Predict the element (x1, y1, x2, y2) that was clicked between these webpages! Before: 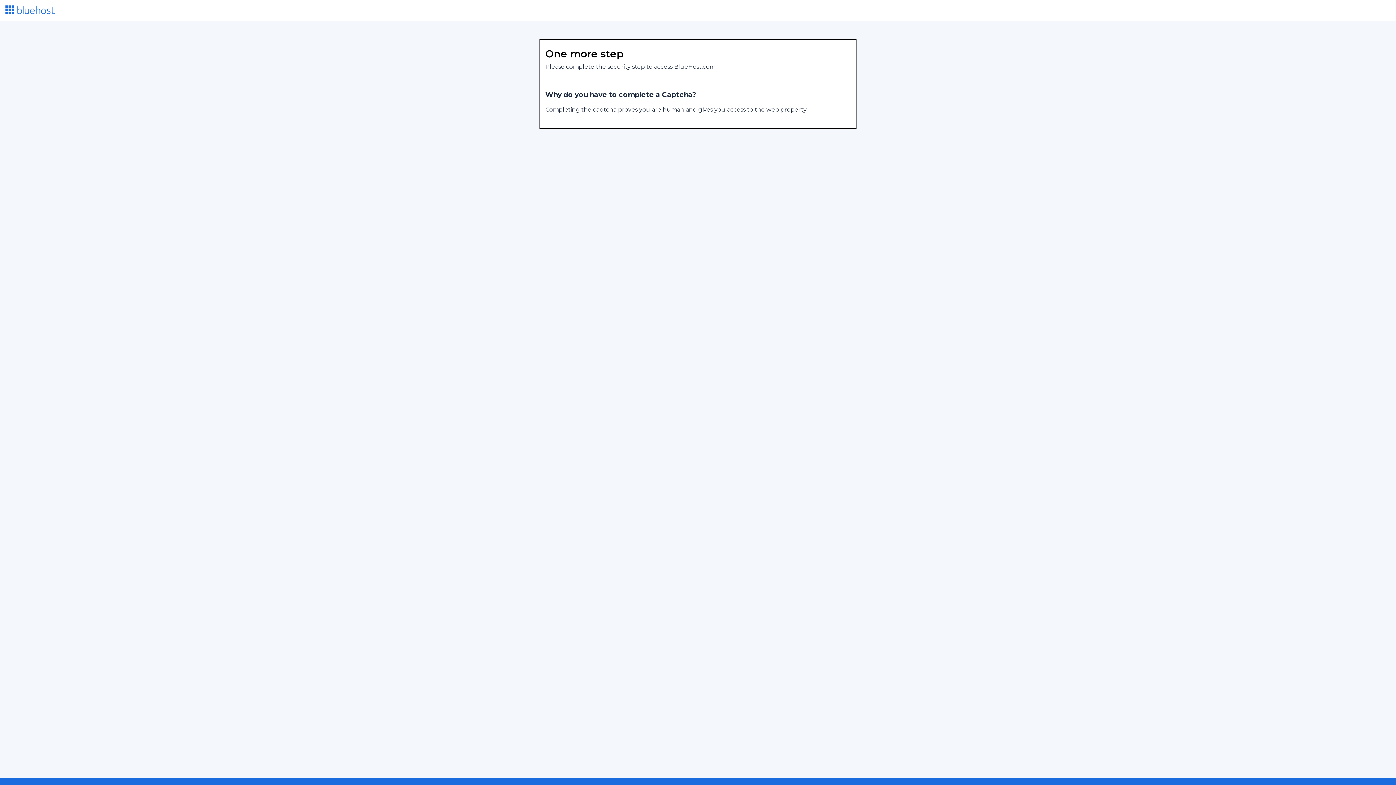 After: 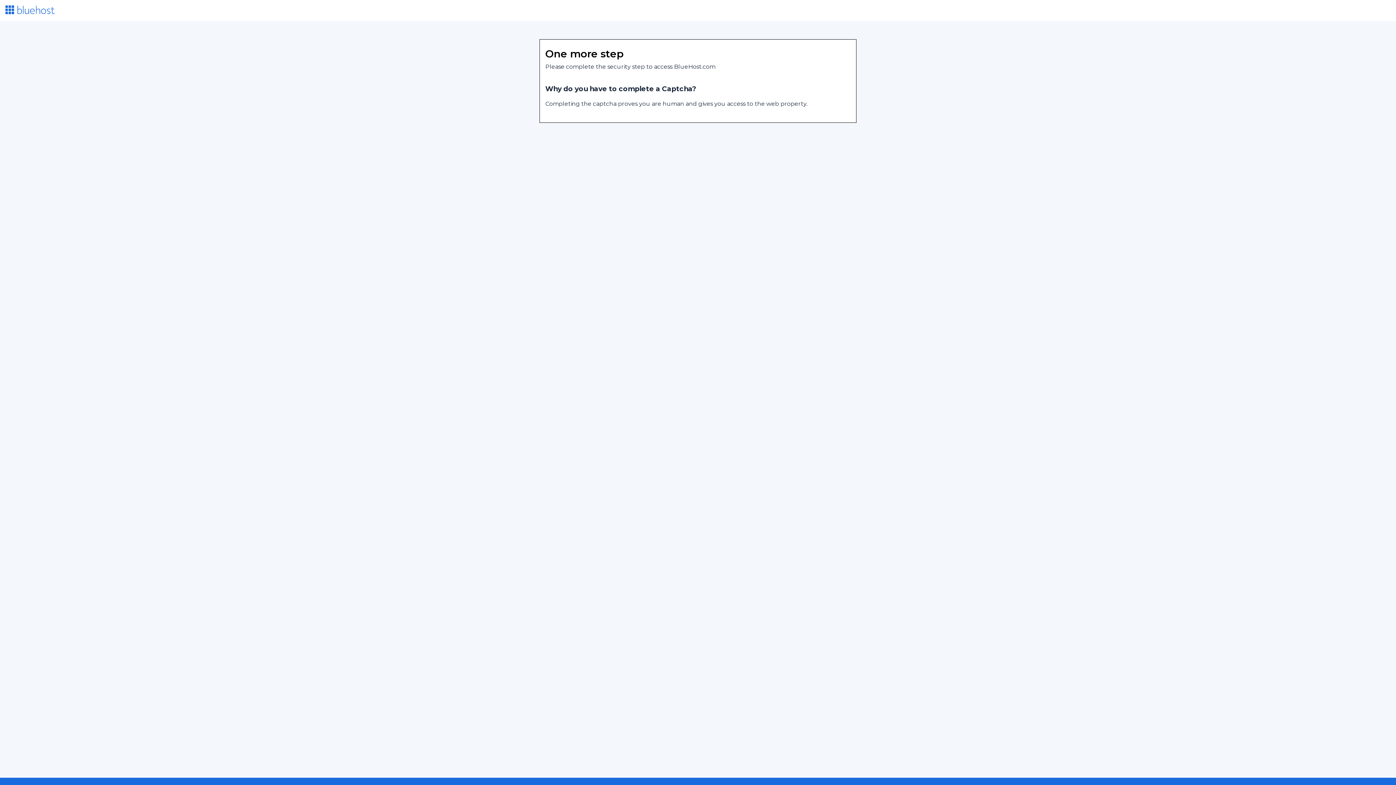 Action: bbox: (5, 8, 54, 15)